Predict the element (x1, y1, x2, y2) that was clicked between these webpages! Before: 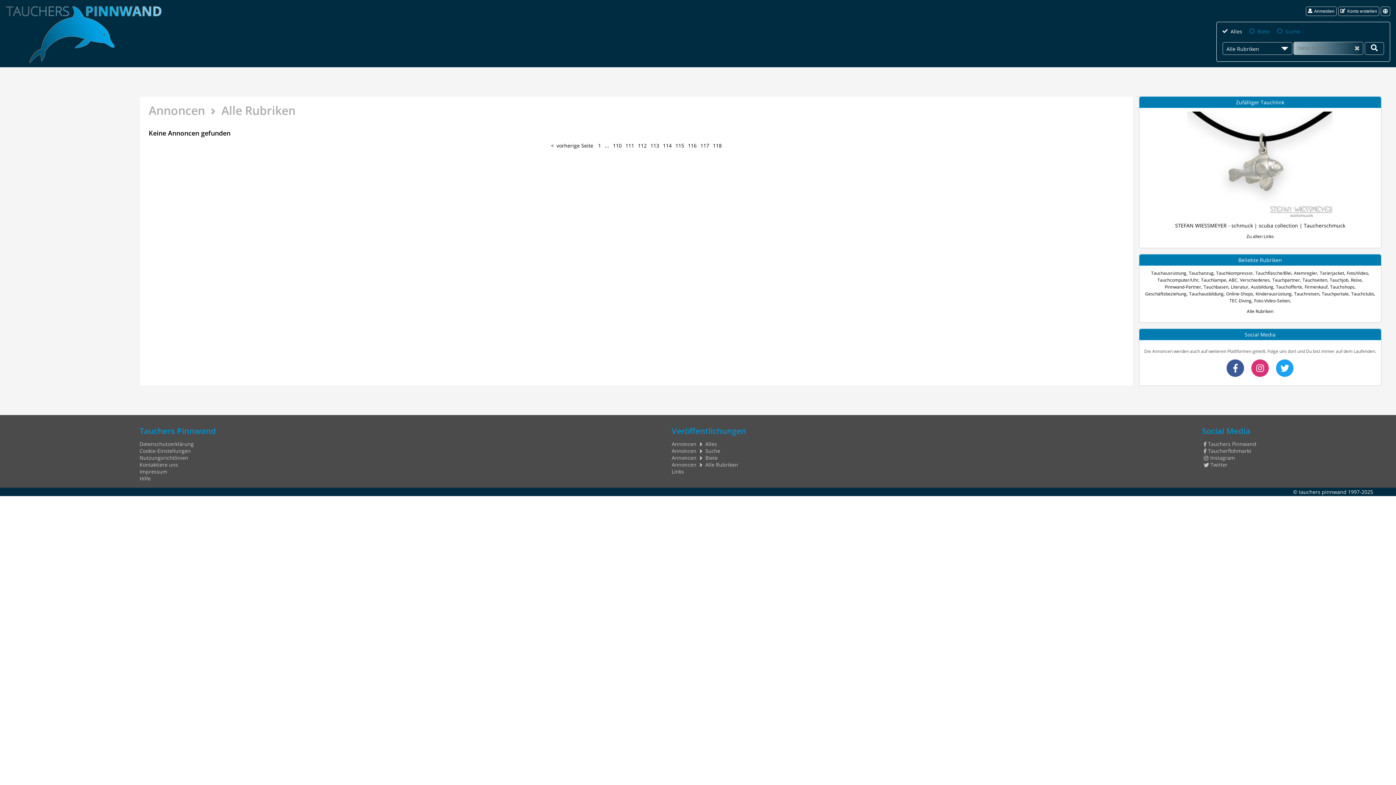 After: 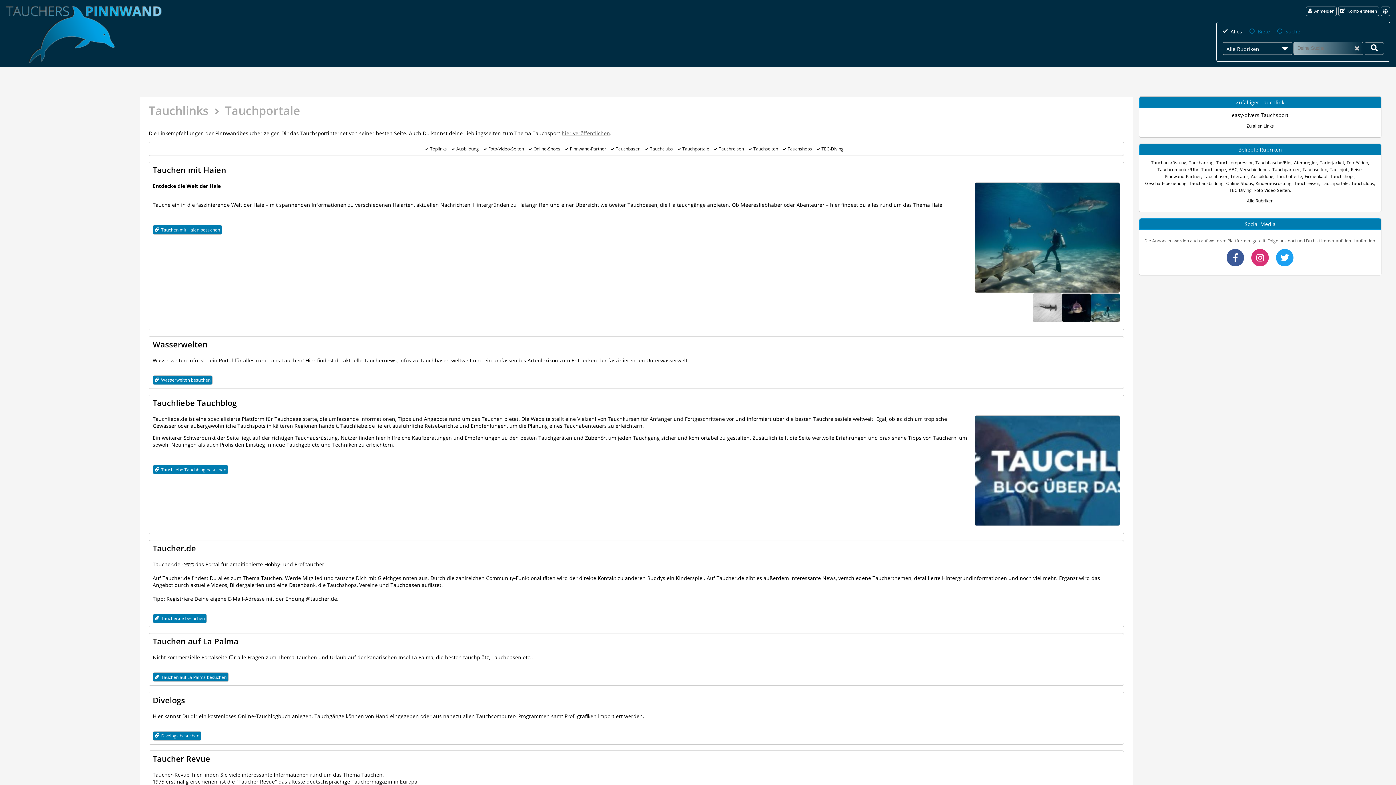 Action: bbox: (1322, 290, 1349, 296) label: Tauchportale